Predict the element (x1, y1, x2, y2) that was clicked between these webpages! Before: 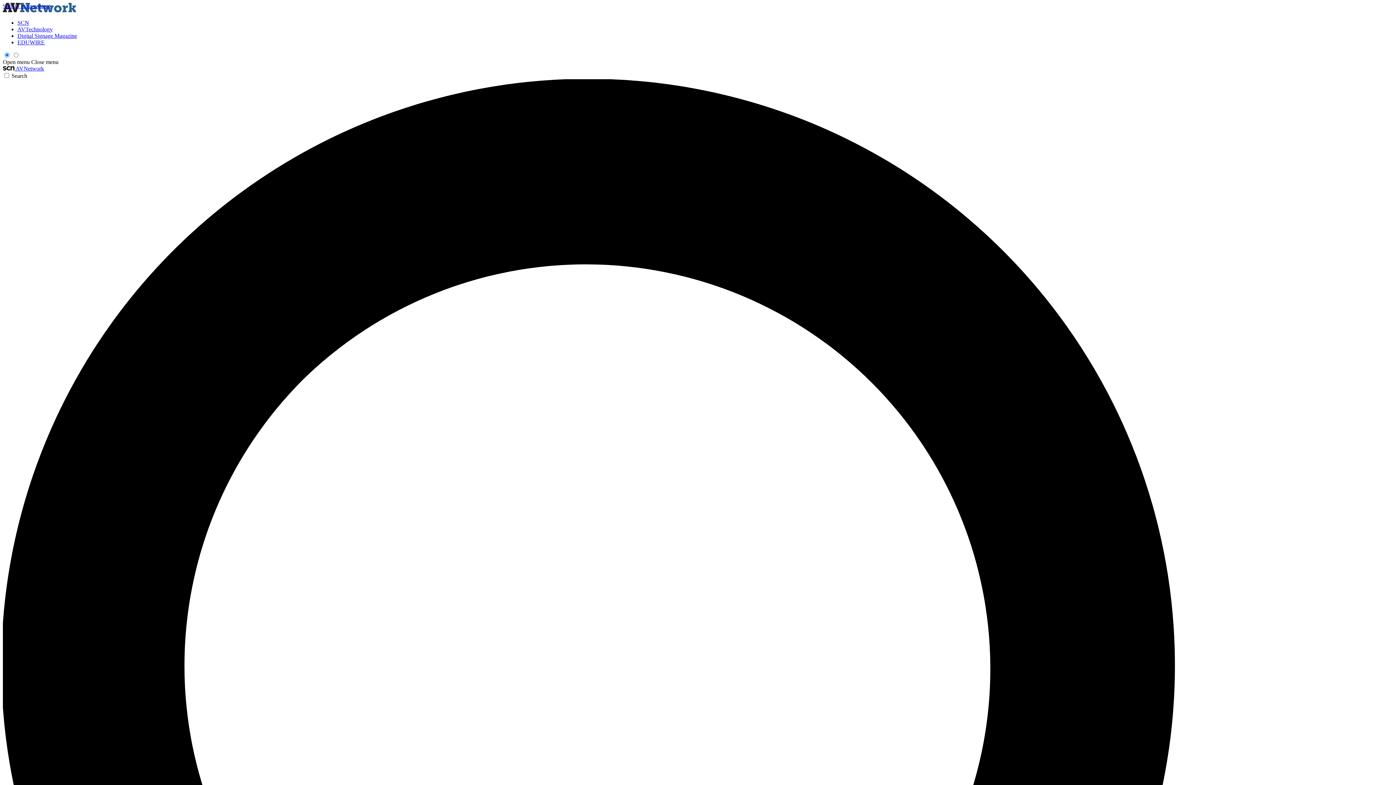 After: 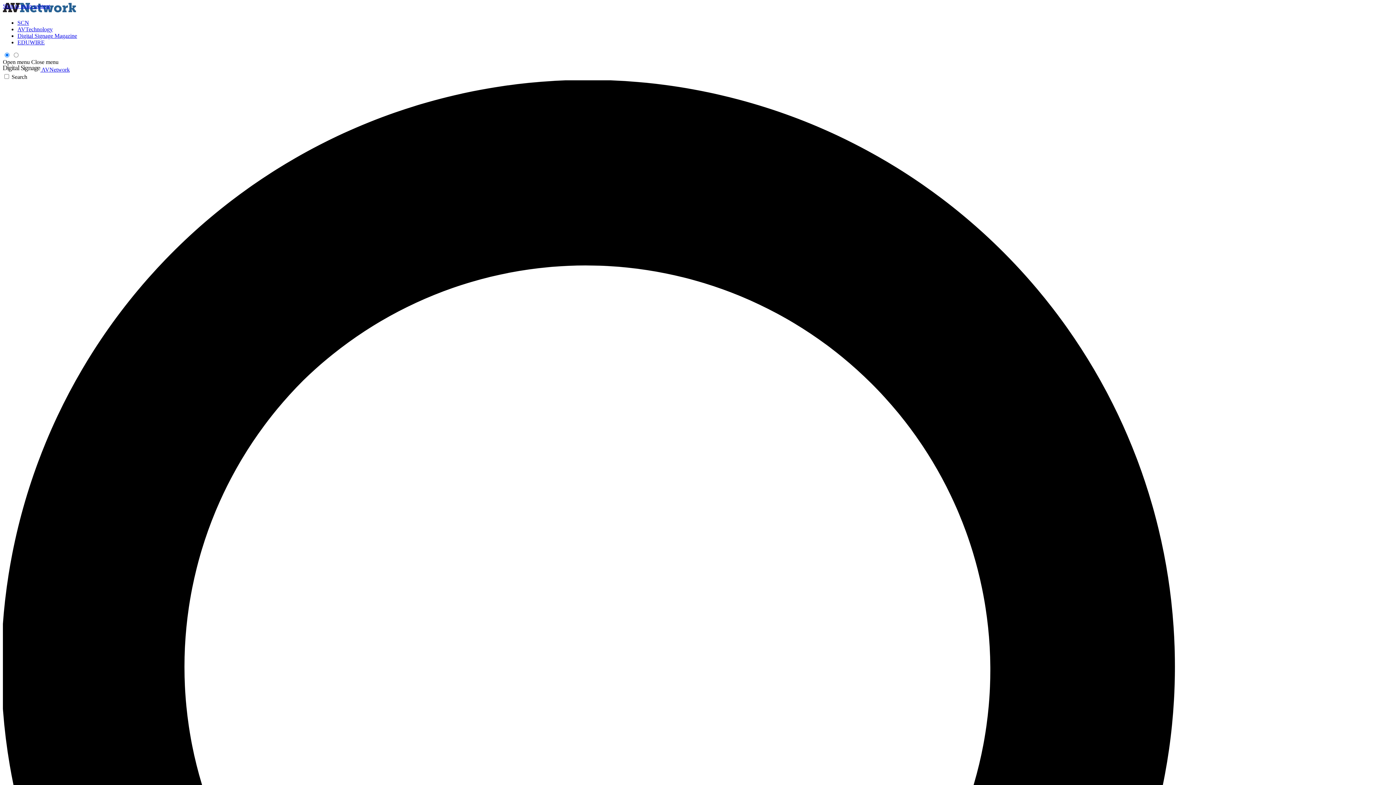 Action: label: Digital Signage Magazine bbox: (17, 32, 77, 38)